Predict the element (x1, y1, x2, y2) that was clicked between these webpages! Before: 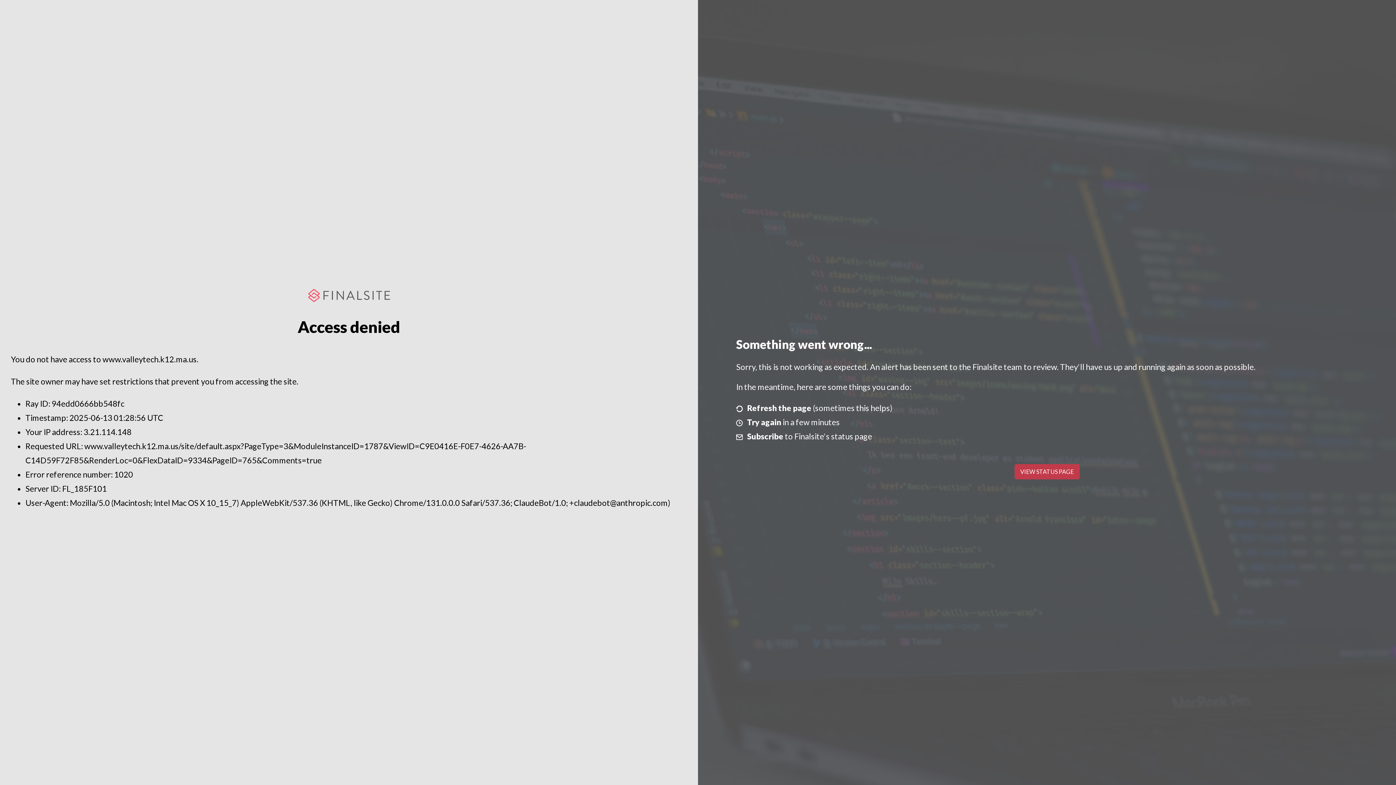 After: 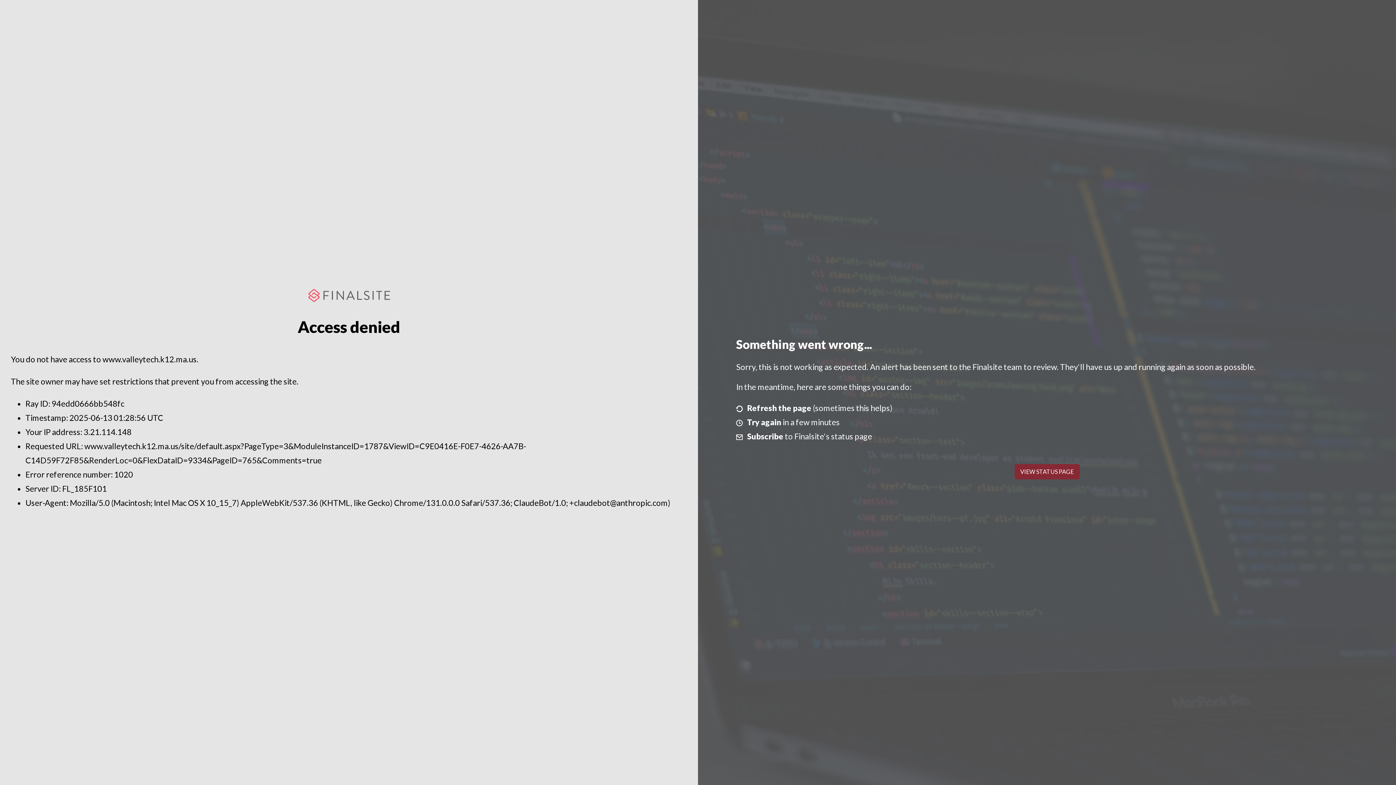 Action: label: VIEW STATUS PAGE bbox: (1014, 464, 1079, 479)